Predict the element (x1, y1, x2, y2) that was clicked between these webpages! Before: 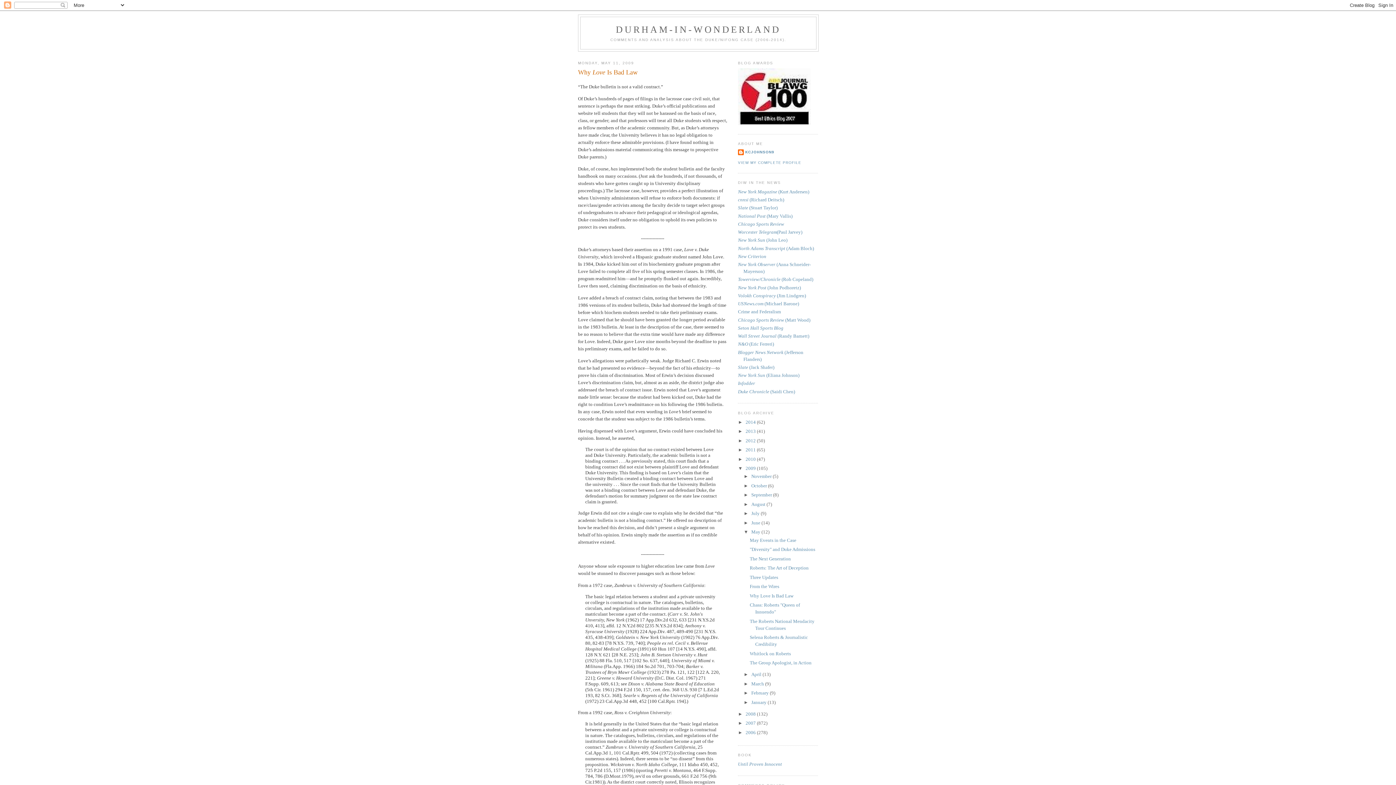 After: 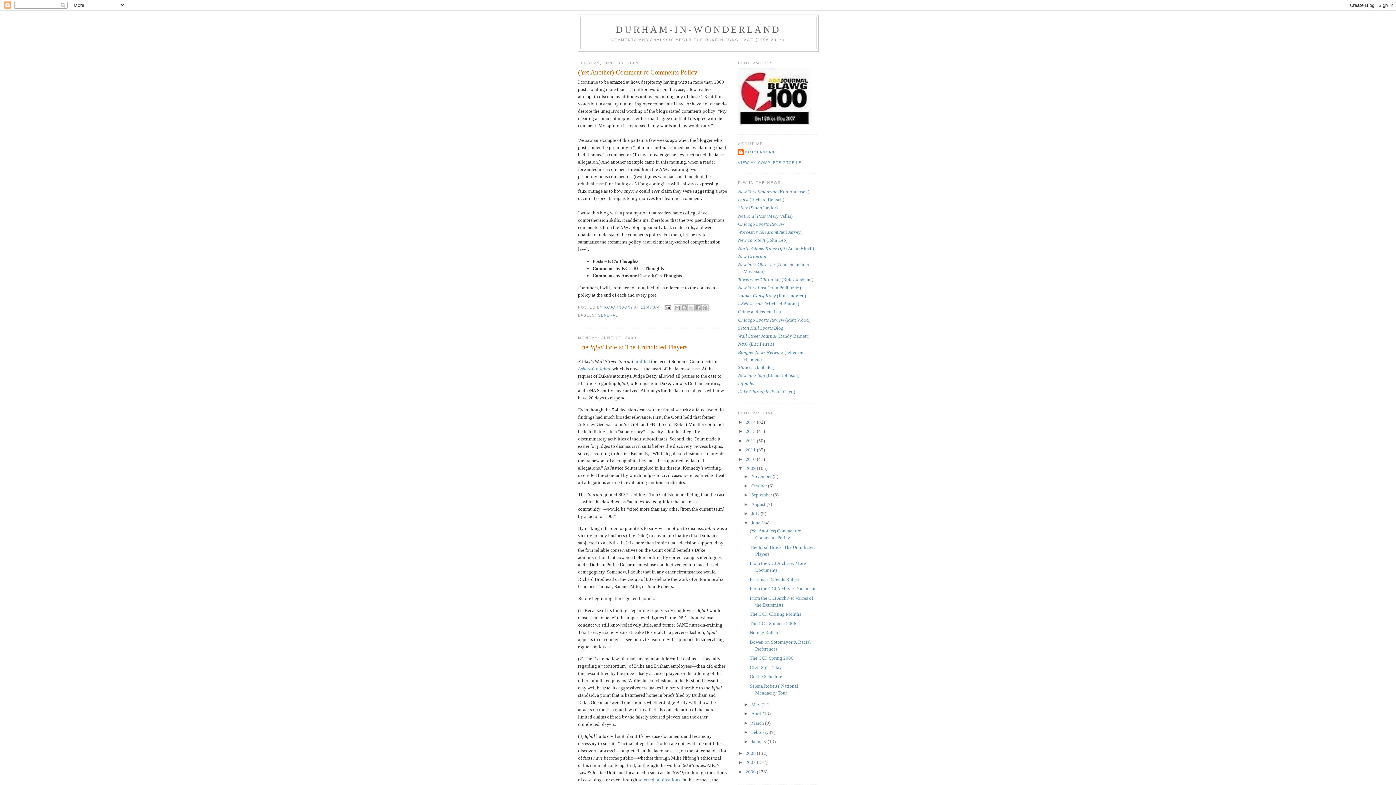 Action: label: June  bbox: (751, 520, 761, 525)